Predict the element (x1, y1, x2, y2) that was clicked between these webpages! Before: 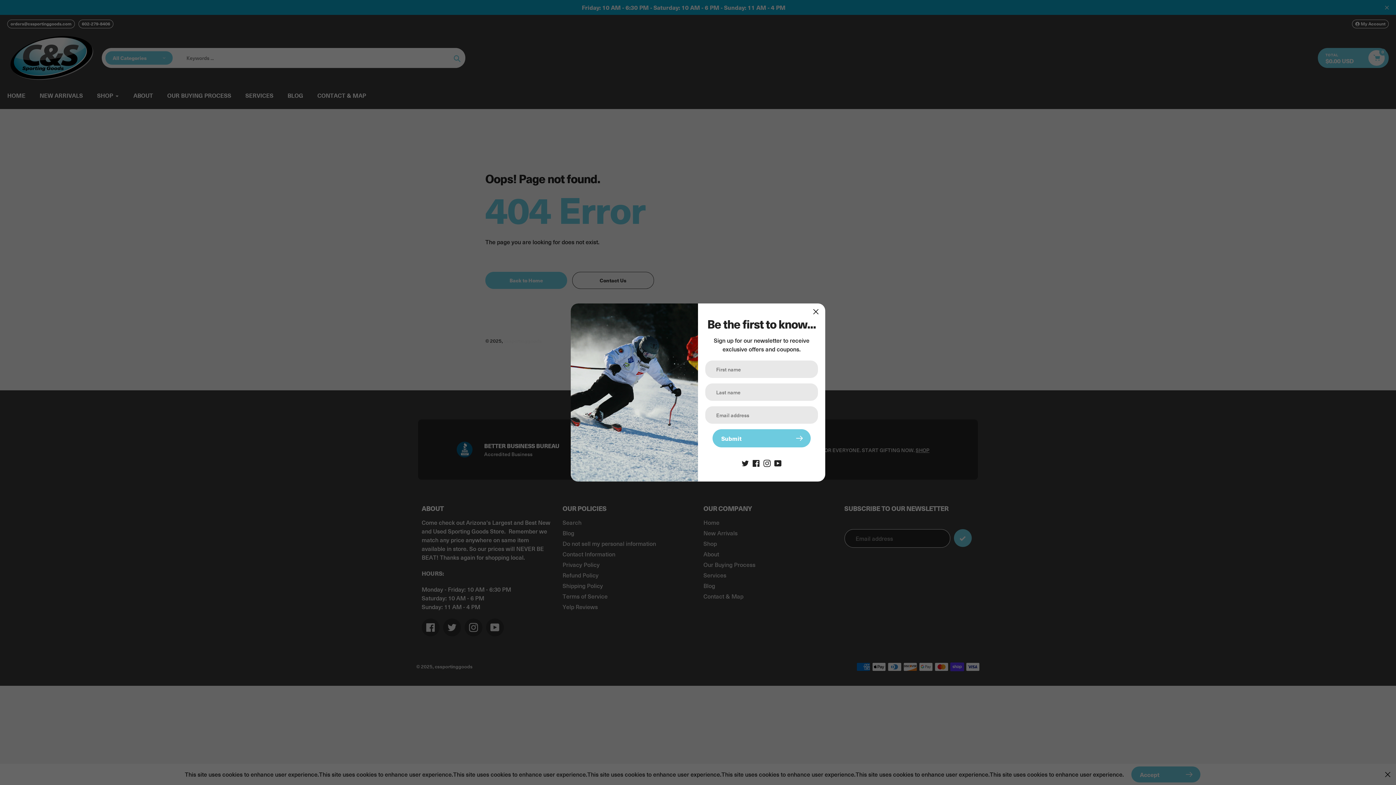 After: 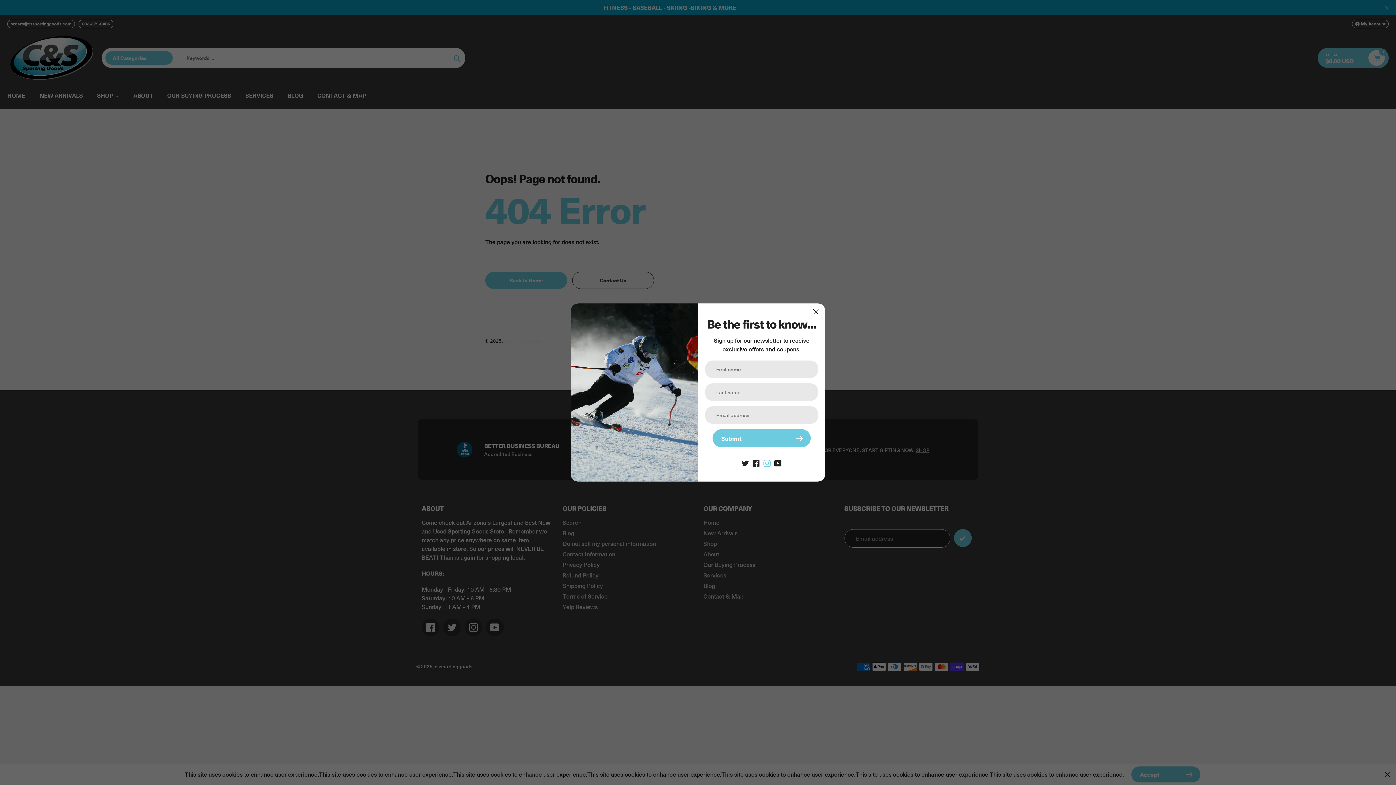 Action: bbox: (763, 458, 770, 466)